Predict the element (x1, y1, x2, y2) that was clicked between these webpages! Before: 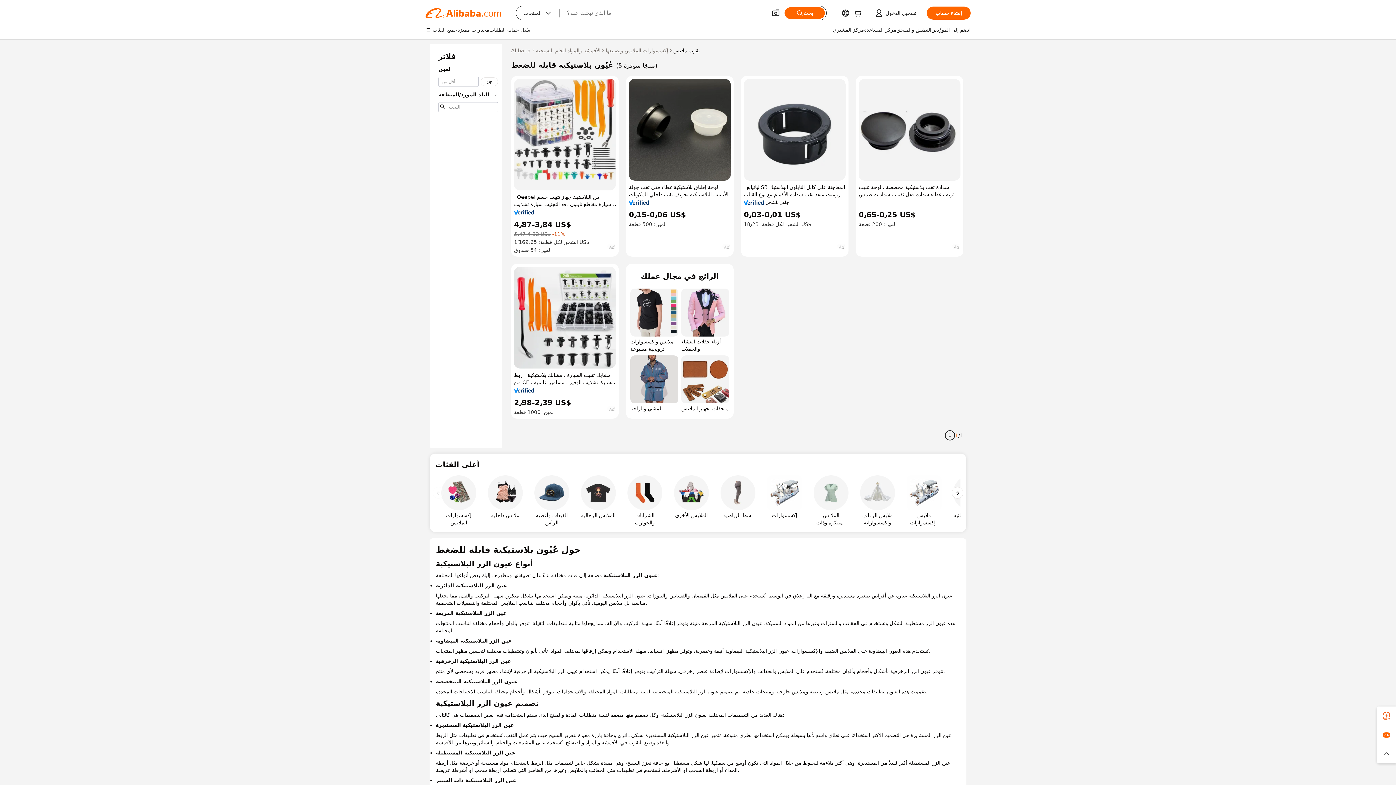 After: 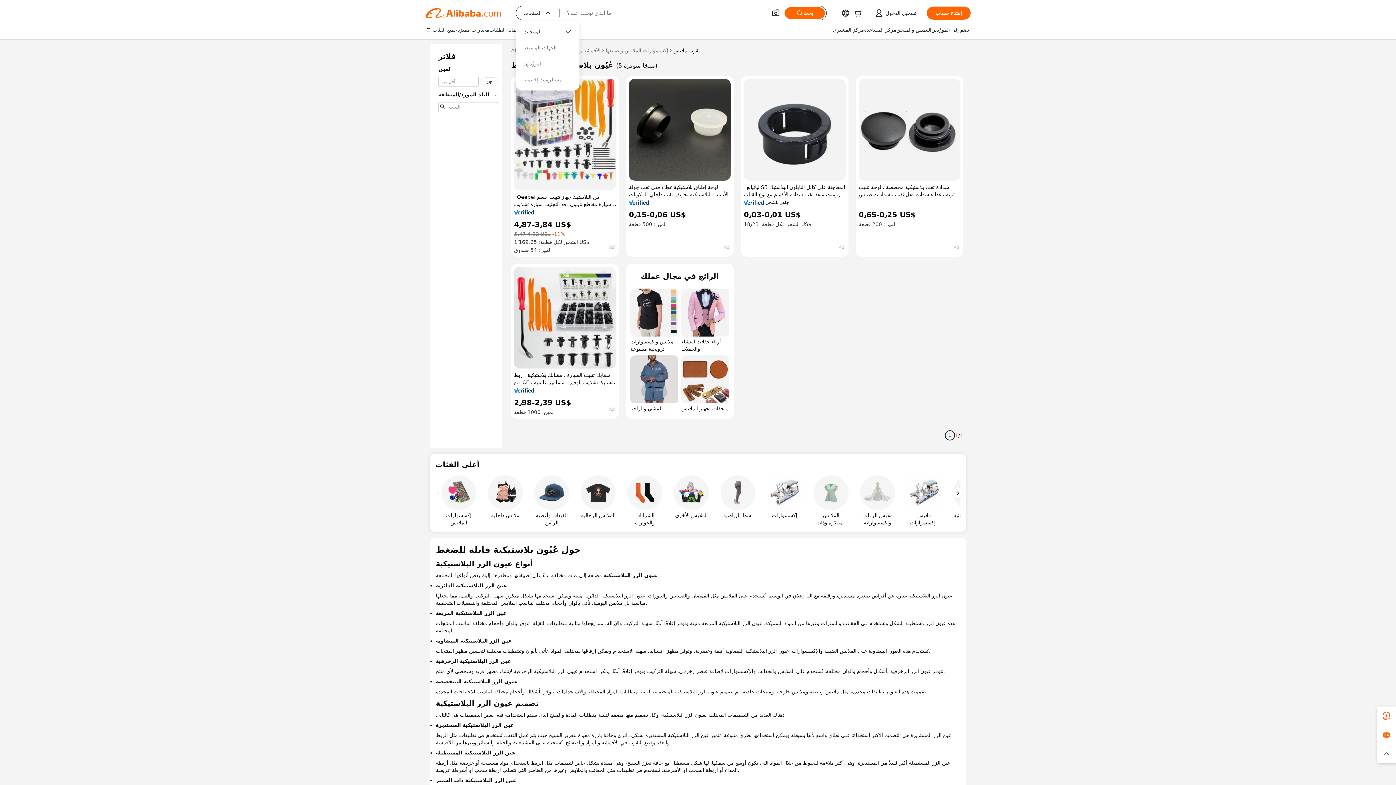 Action: label: المنتجات
 bbox: (516, 6, 559, 20)